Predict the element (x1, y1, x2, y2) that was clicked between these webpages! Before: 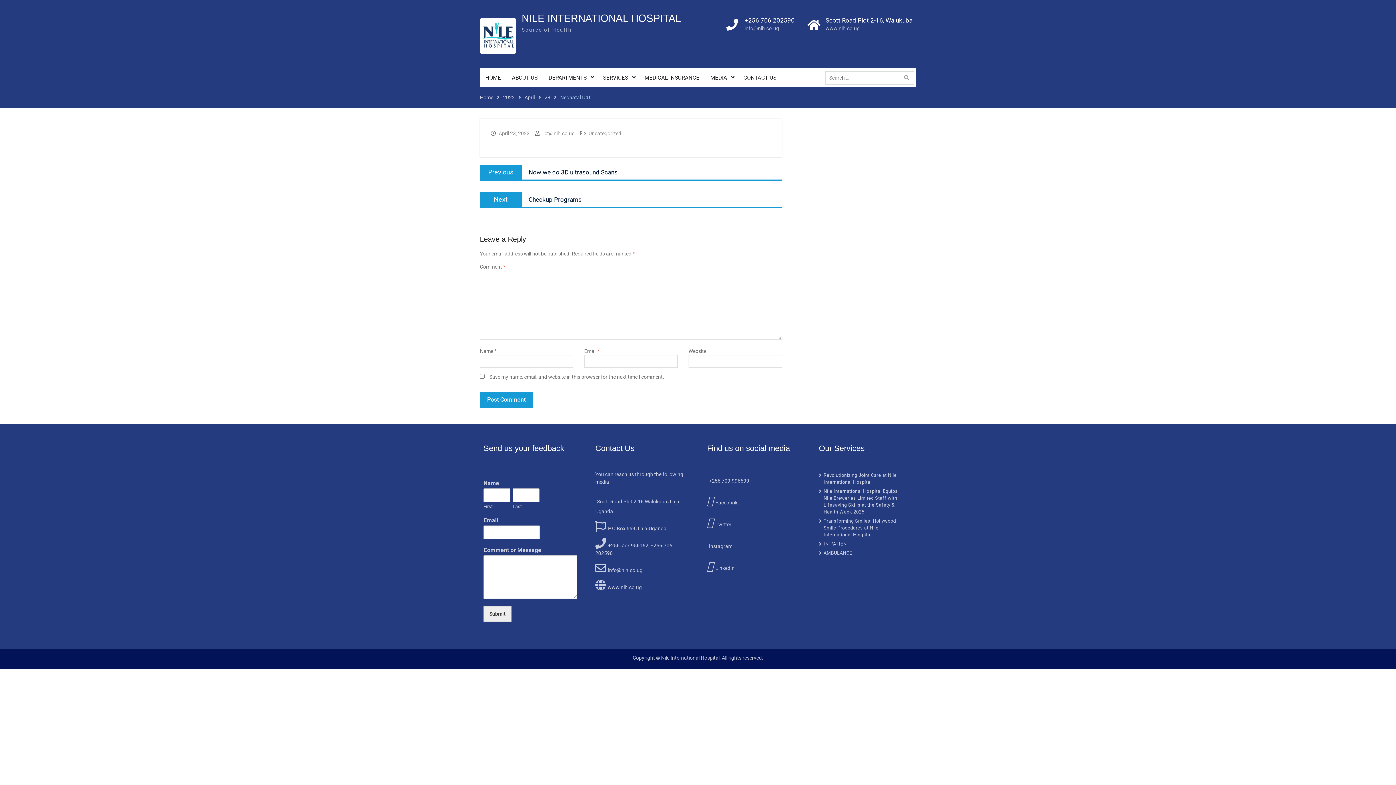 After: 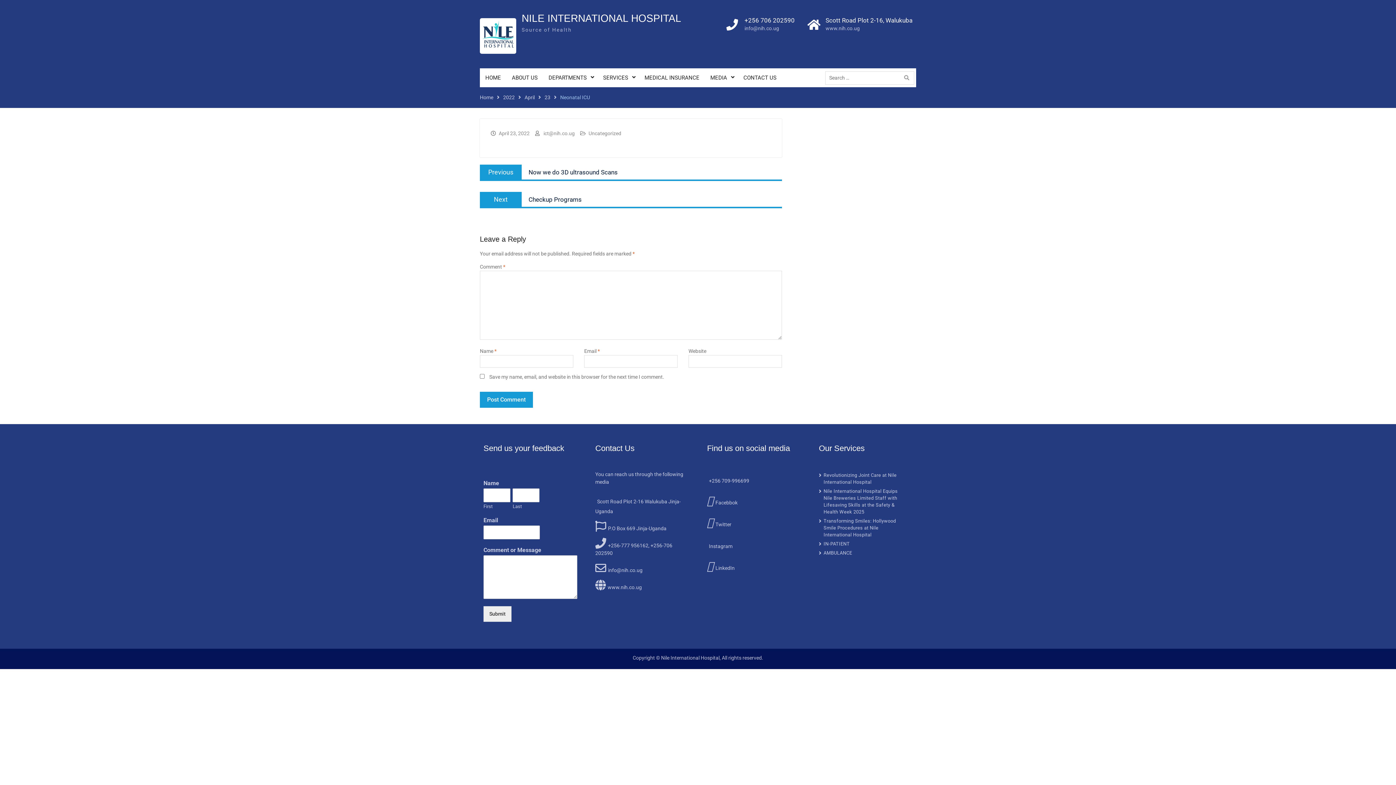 Action: bbox: (742, 16, 796, 24) label: +256 706 202590